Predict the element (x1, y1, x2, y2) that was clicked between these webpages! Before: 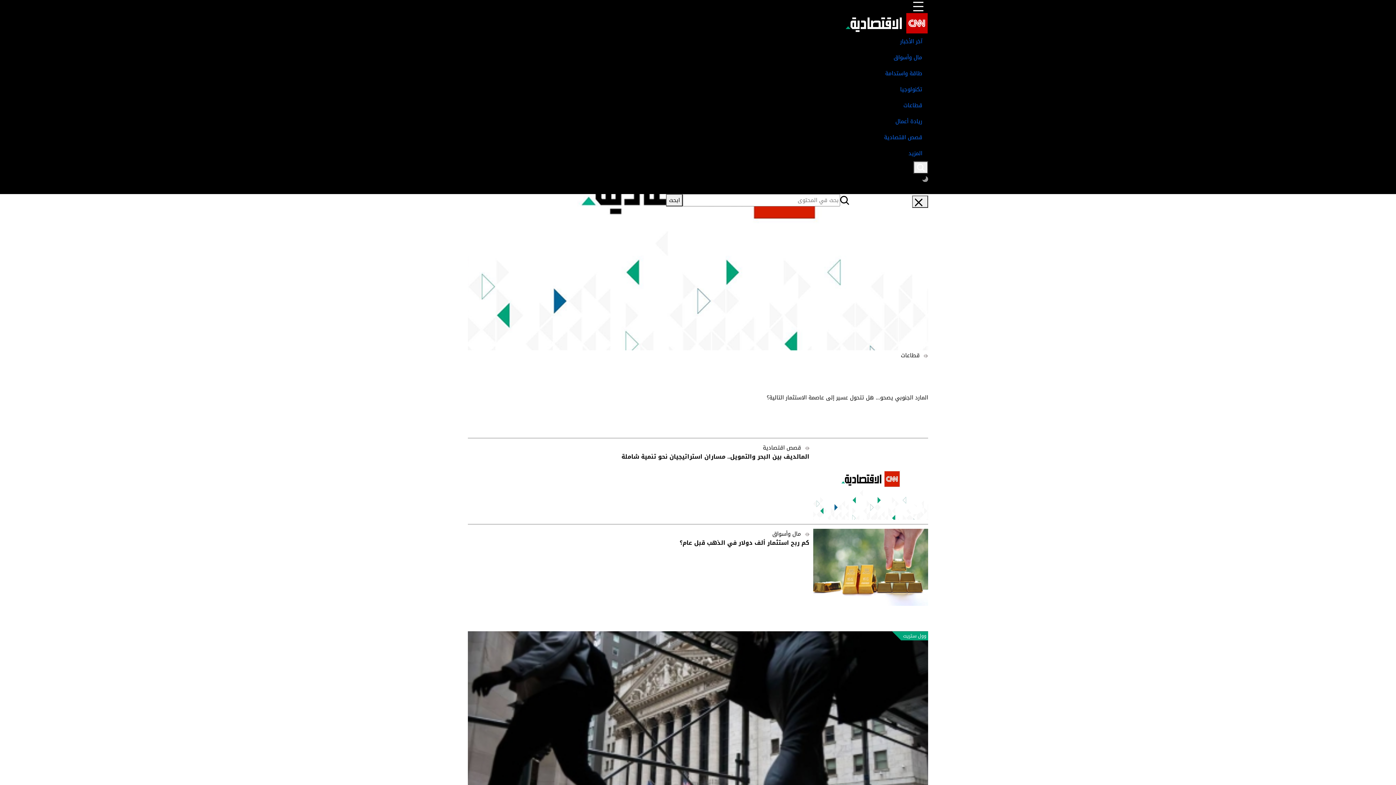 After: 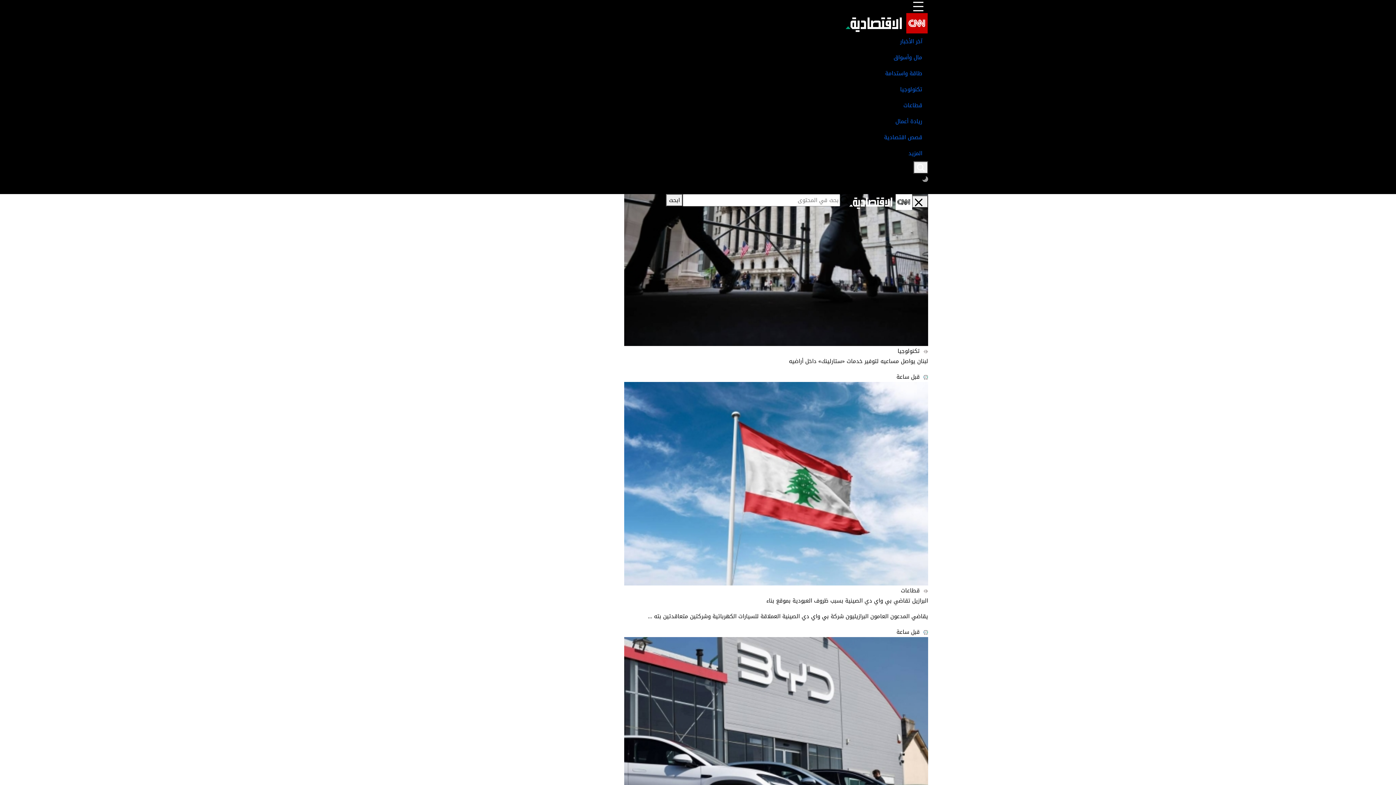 Action: label: ابحث bbox: (660, 194, 677, 206)